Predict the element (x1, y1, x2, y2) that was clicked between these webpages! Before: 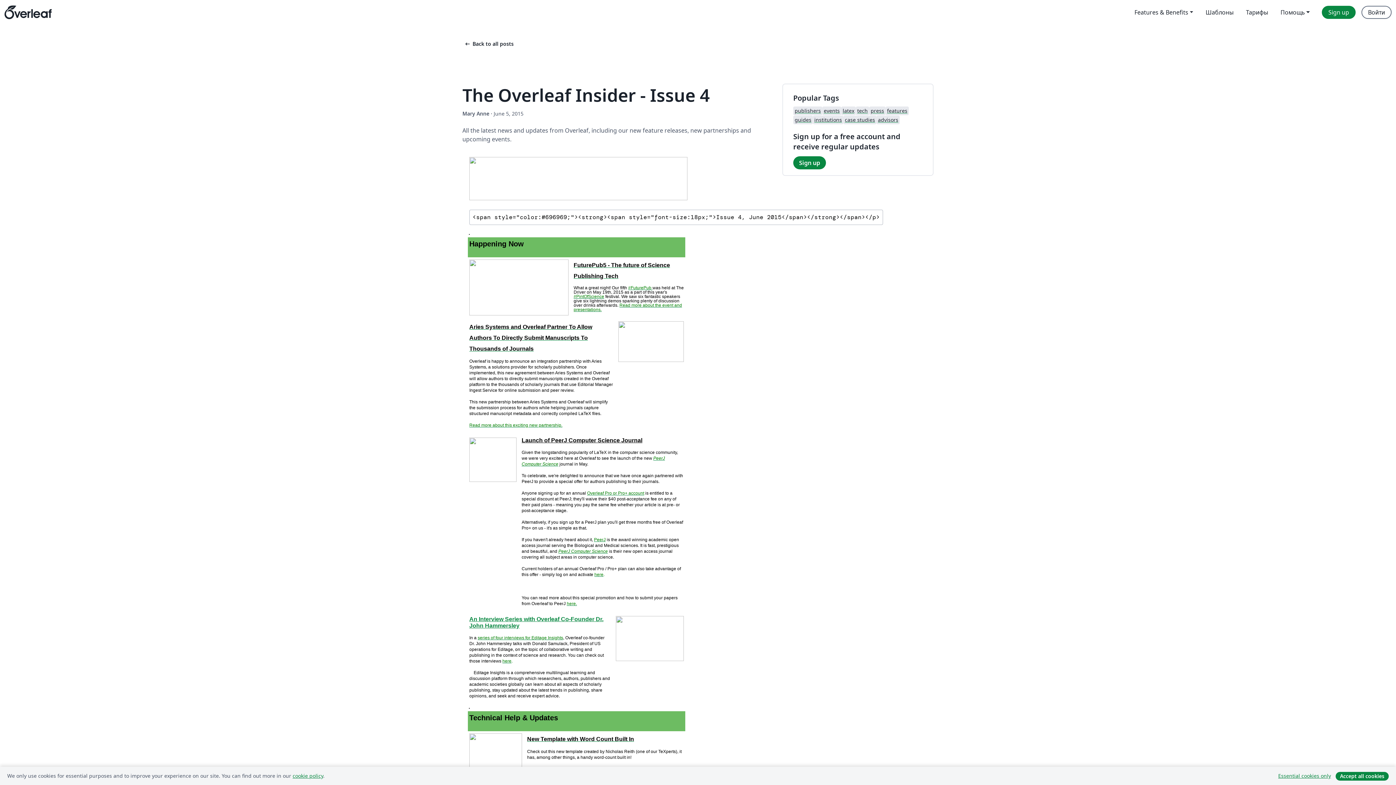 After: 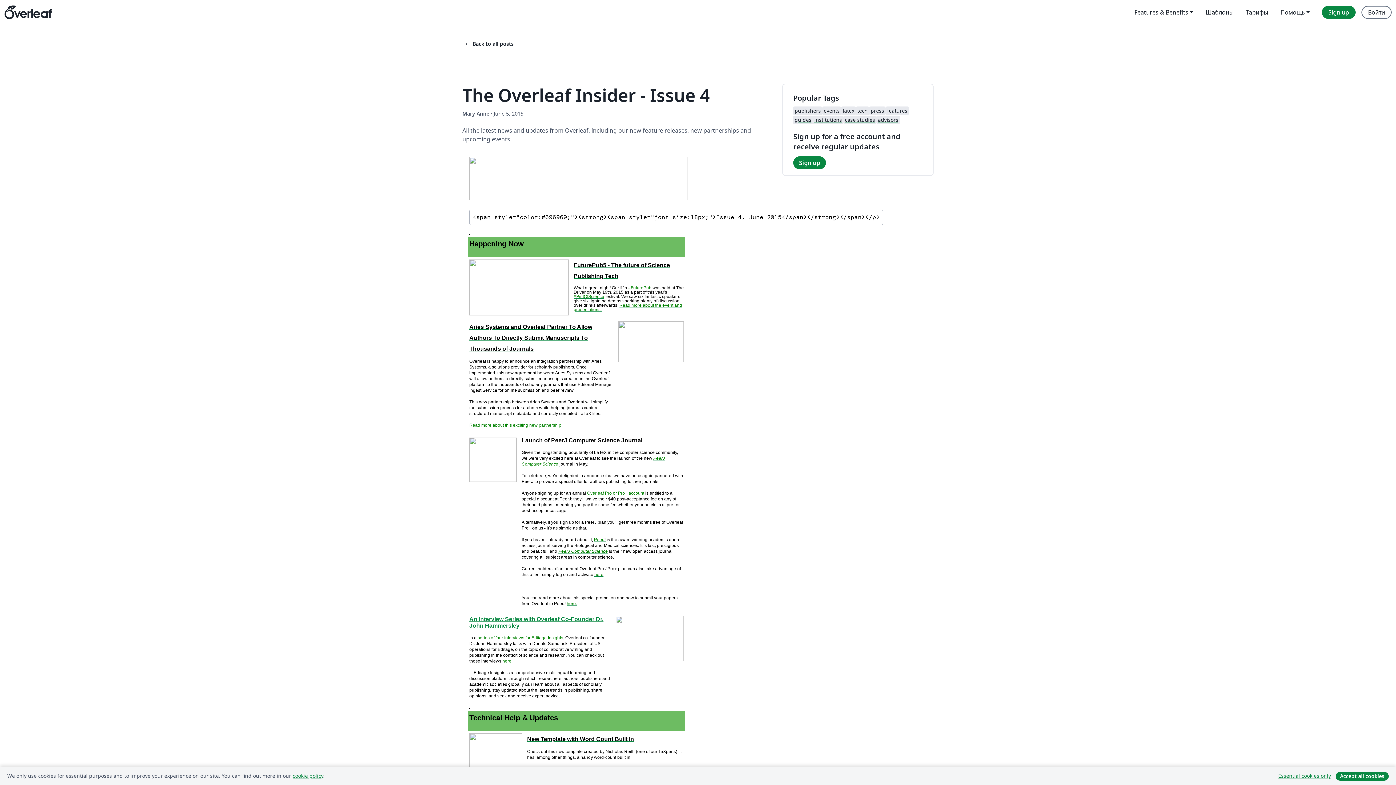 Action: bbox: (618, 321, 684, 362)